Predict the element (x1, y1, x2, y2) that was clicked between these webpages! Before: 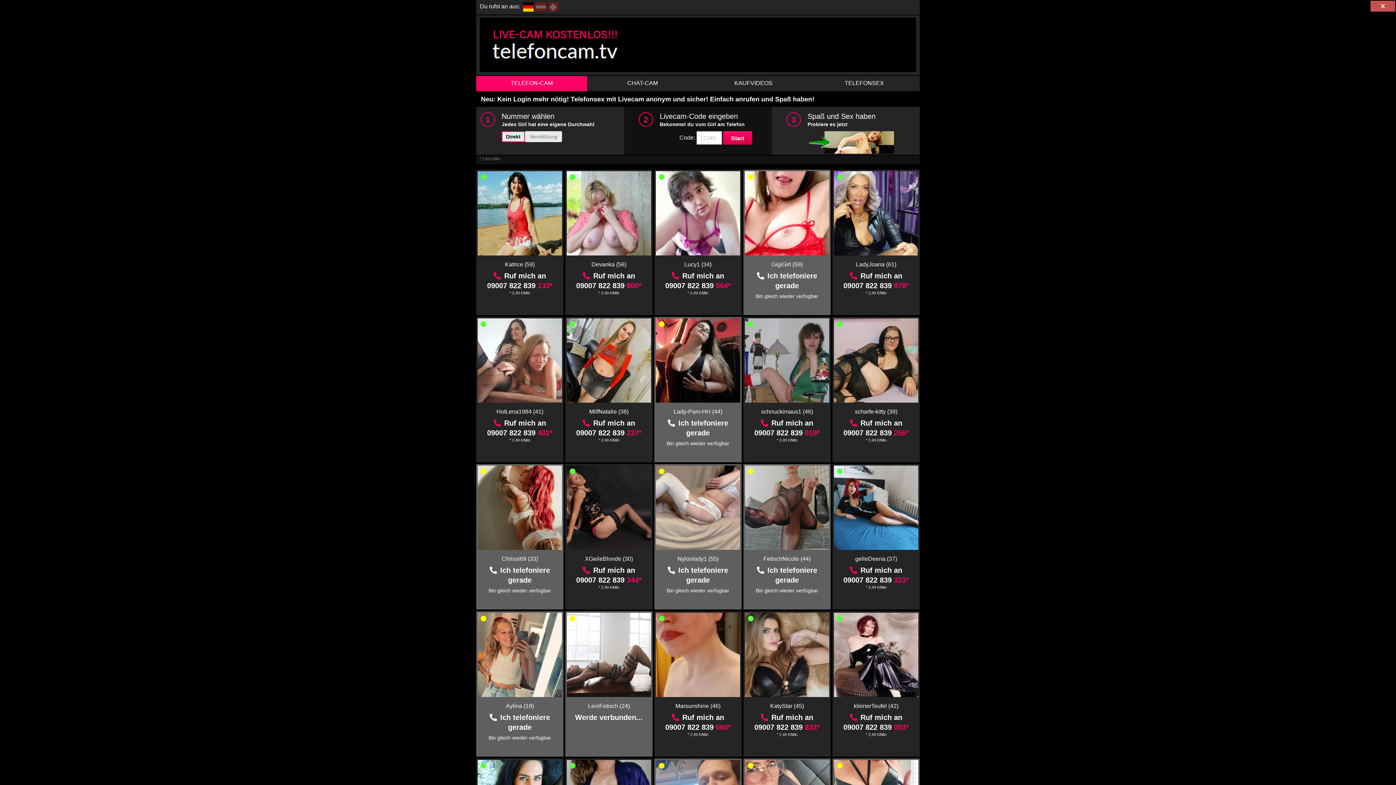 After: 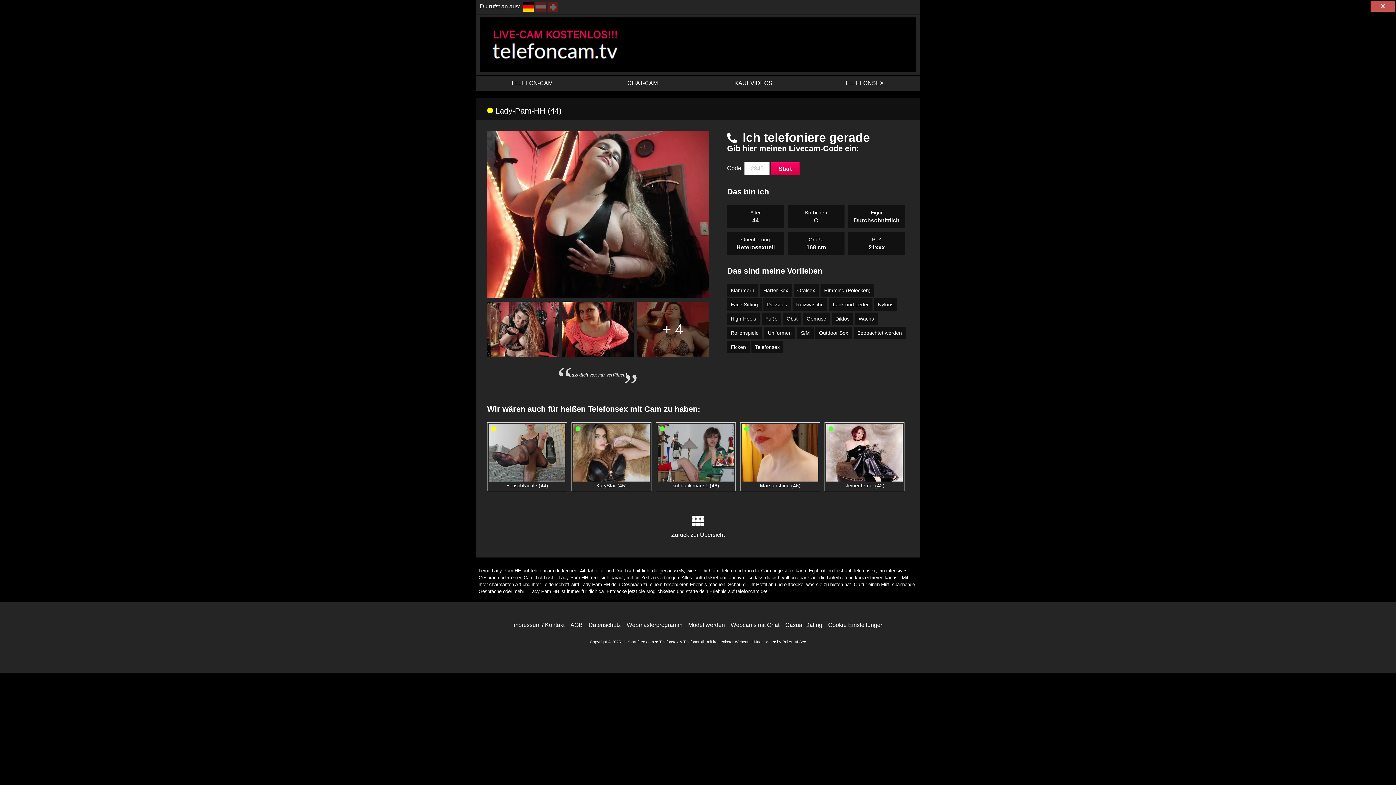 Action: bbox: (673, 408, 722, 414) label: Lady-Pam-HH (44)